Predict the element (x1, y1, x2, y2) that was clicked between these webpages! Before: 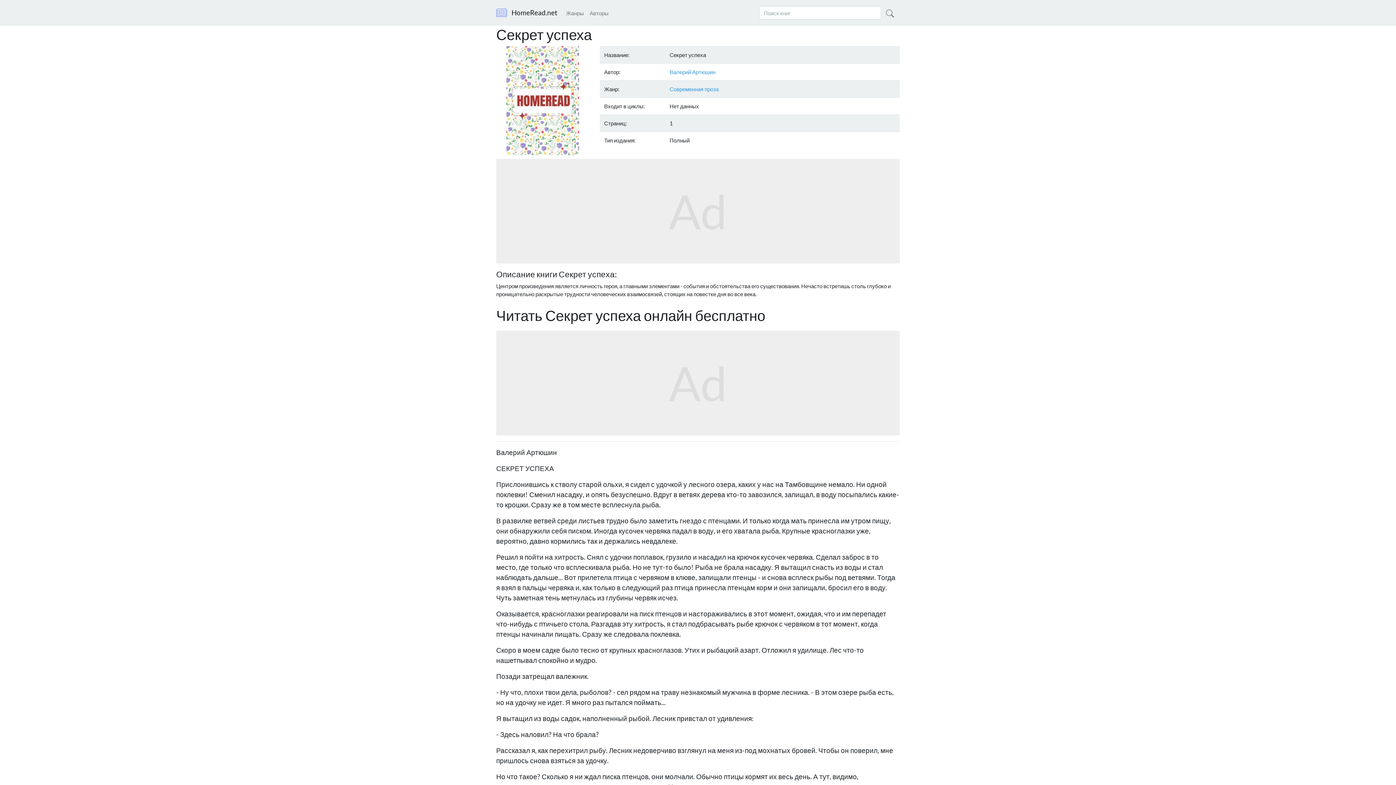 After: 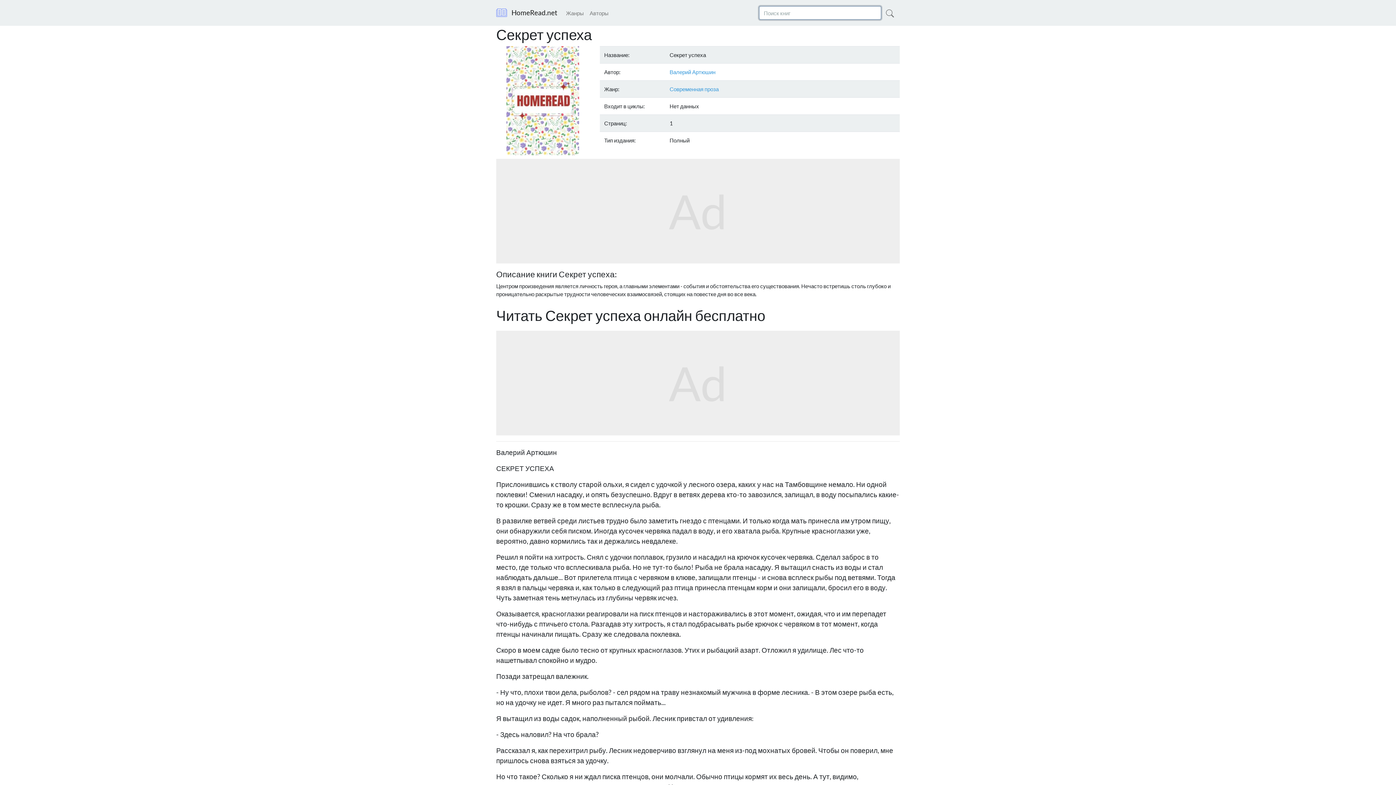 Action: label:  Найти bbox: (881, 5, 900, 19)